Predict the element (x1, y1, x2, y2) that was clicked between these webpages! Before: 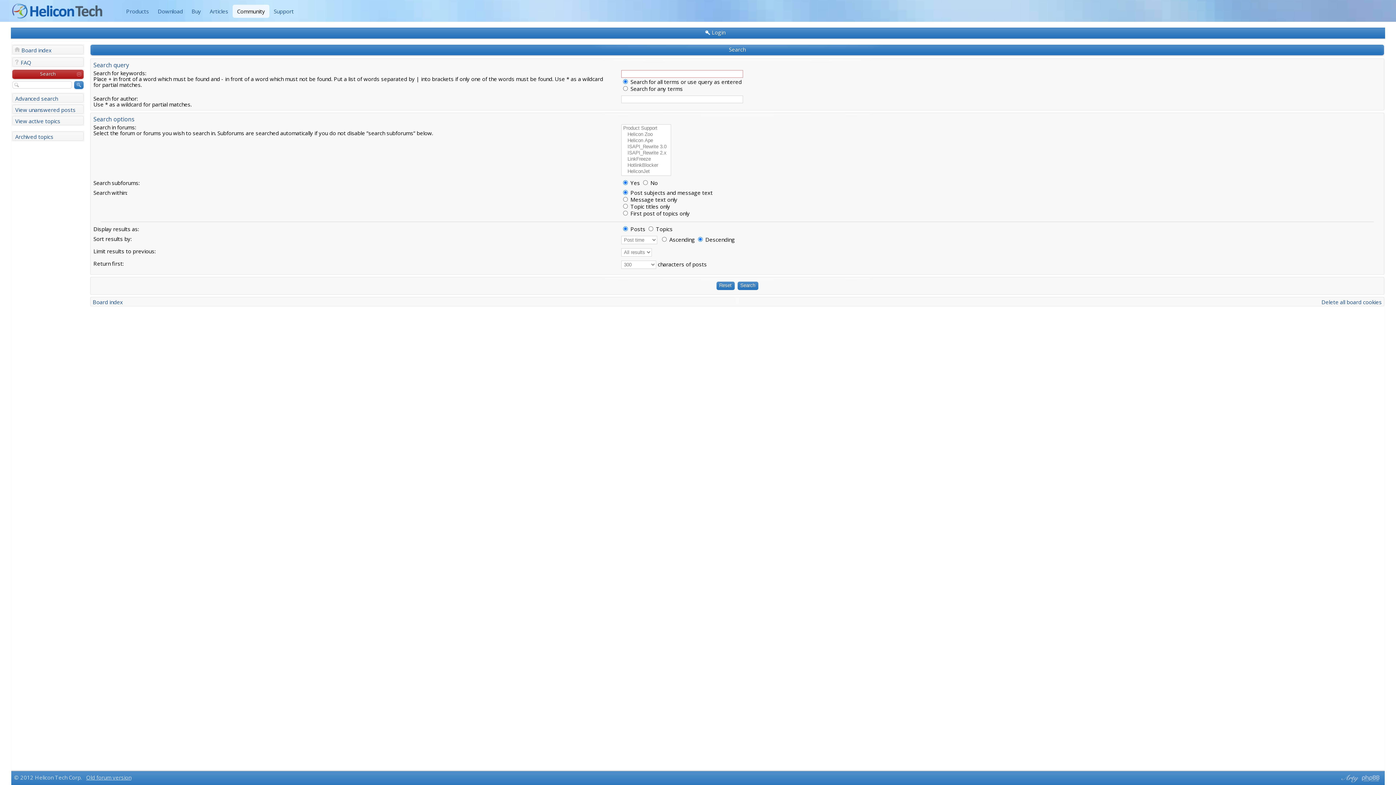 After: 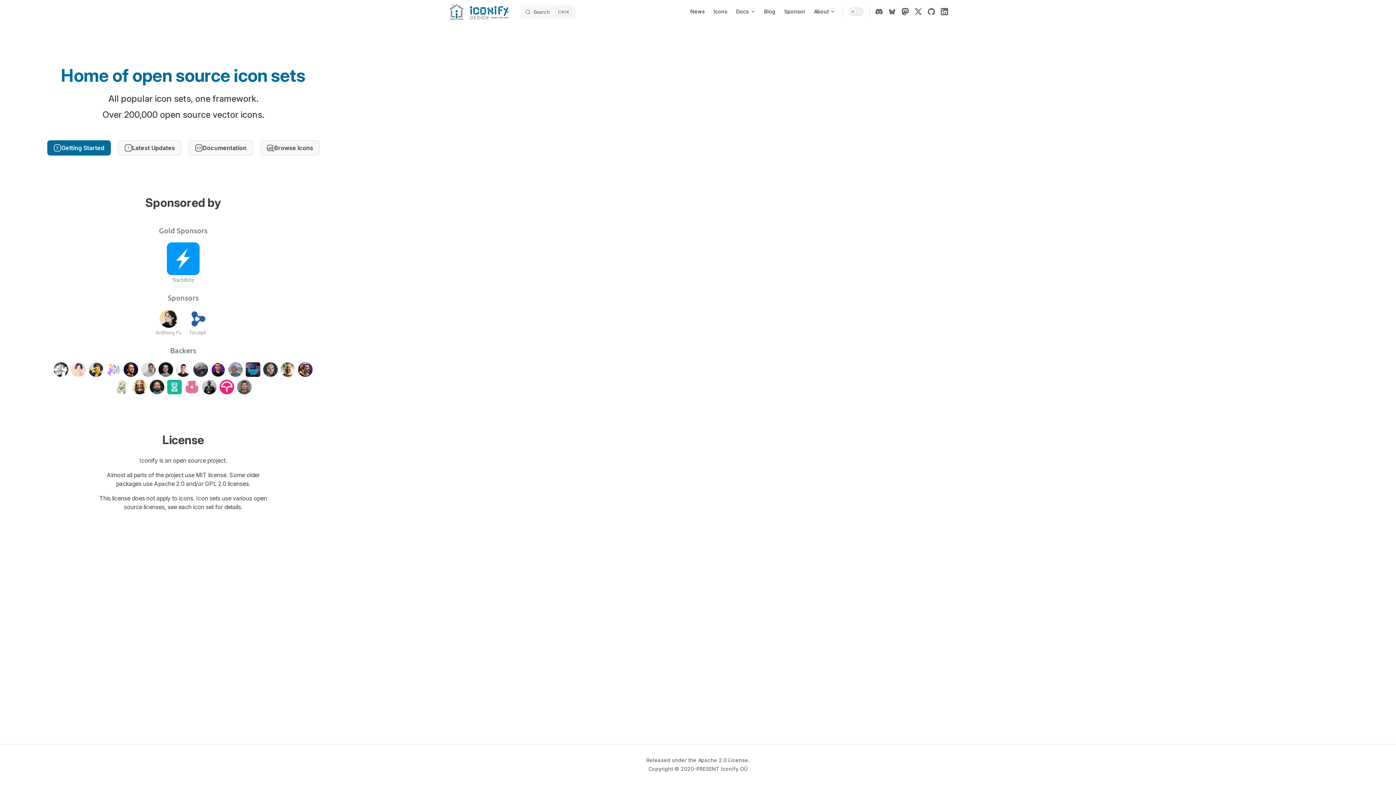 Action: label: phpBB style by Arty bbox: (1338, 773, 1360, 784)